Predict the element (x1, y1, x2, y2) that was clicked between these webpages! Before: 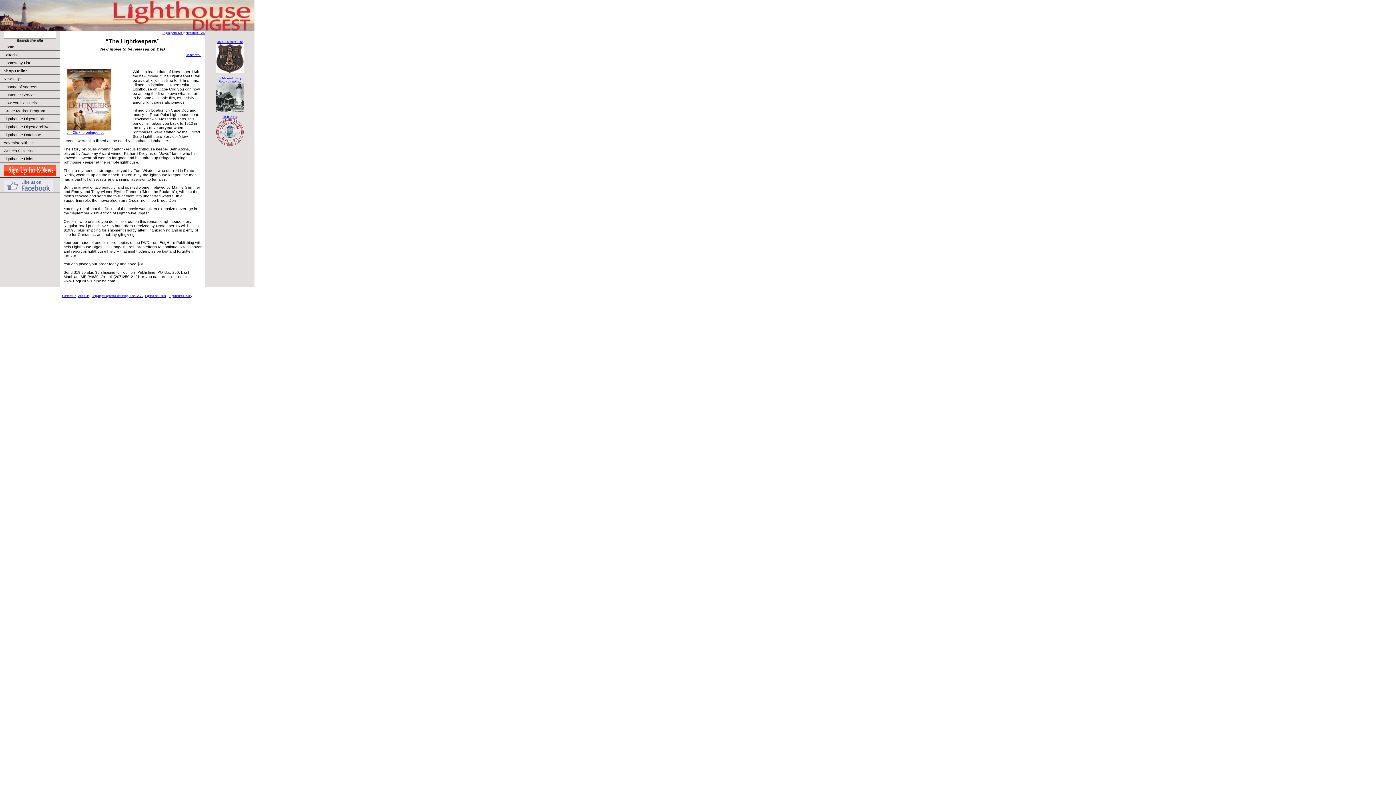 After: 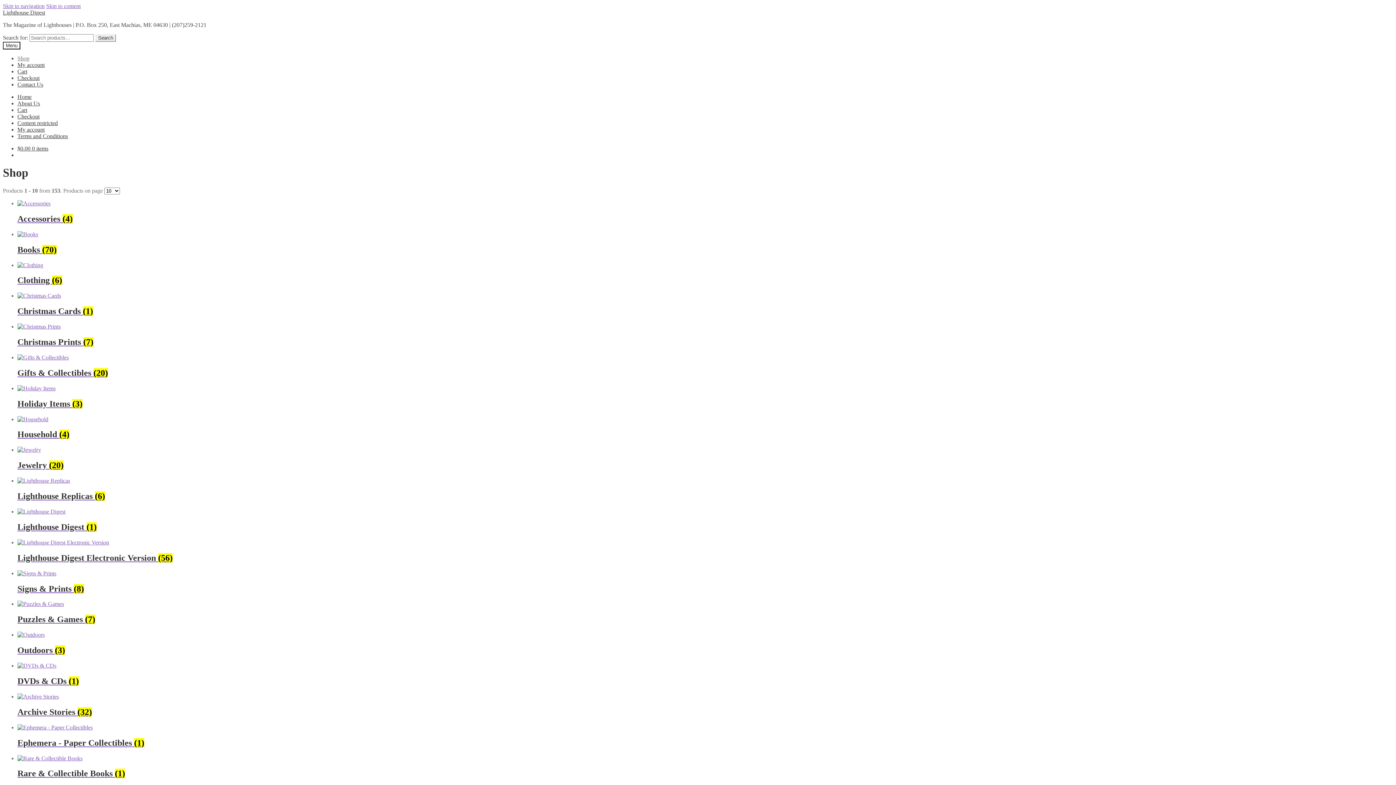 Action: label: Shop Online
 bbox: (216, 115, 243, 146)